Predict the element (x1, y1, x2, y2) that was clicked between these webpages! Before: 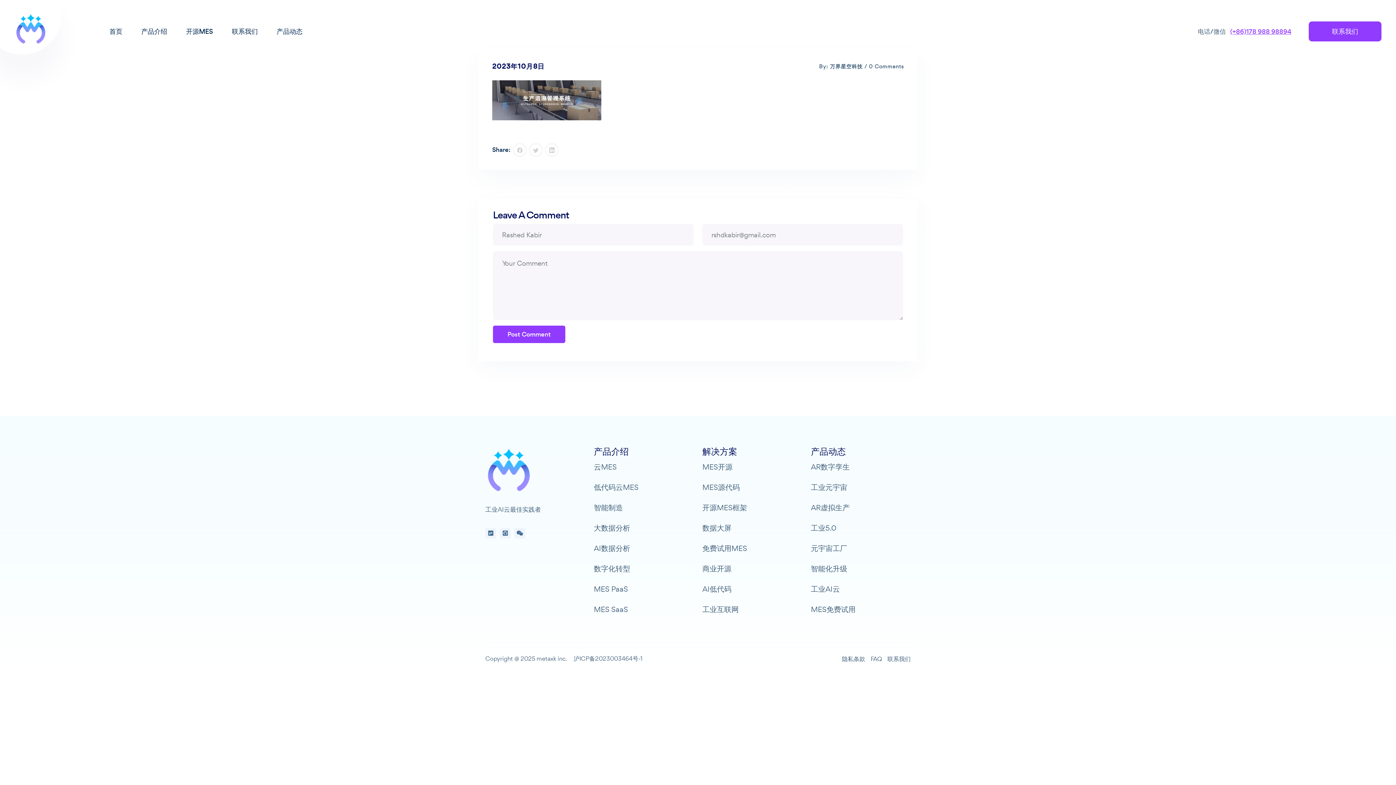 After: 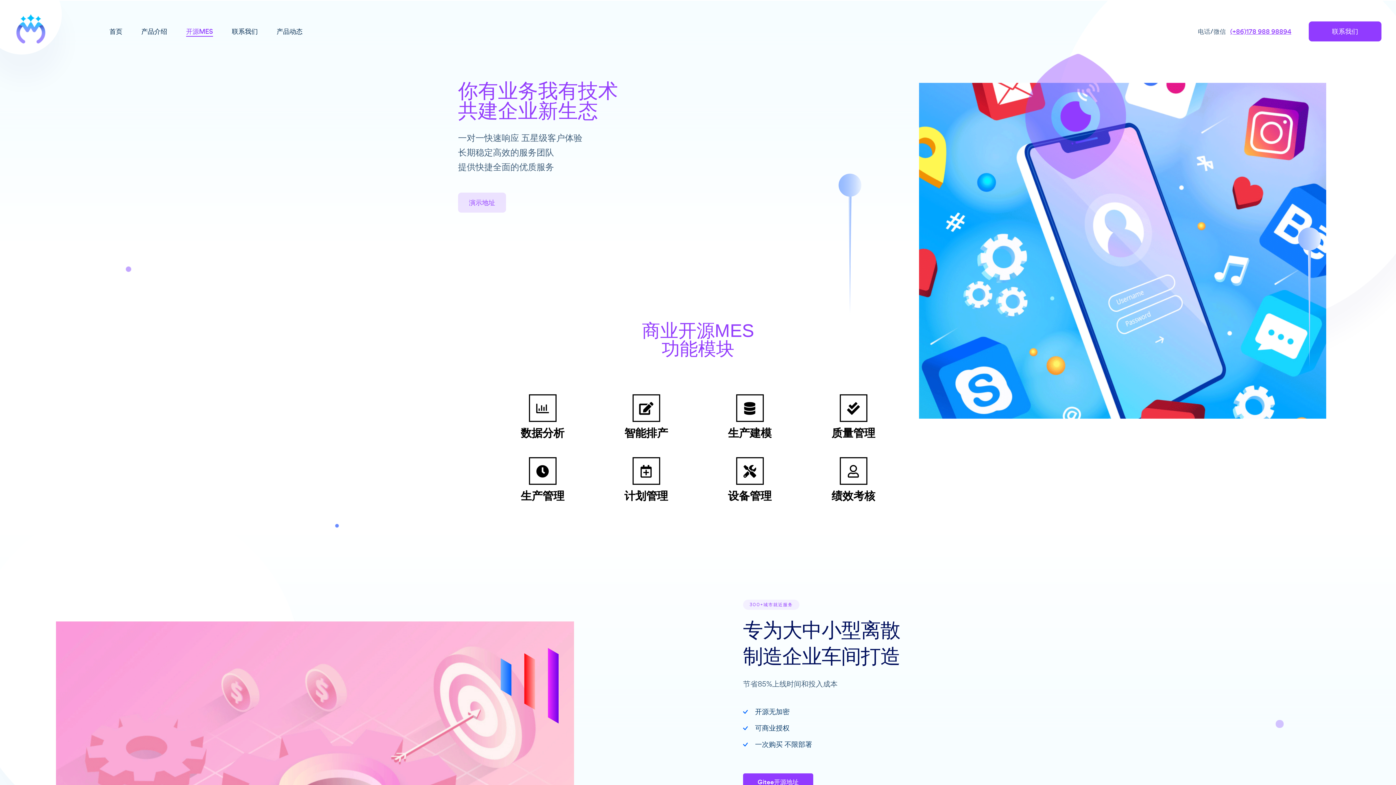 Action: label: 开源MES框架 bbox: (702, 500, 747, 515)